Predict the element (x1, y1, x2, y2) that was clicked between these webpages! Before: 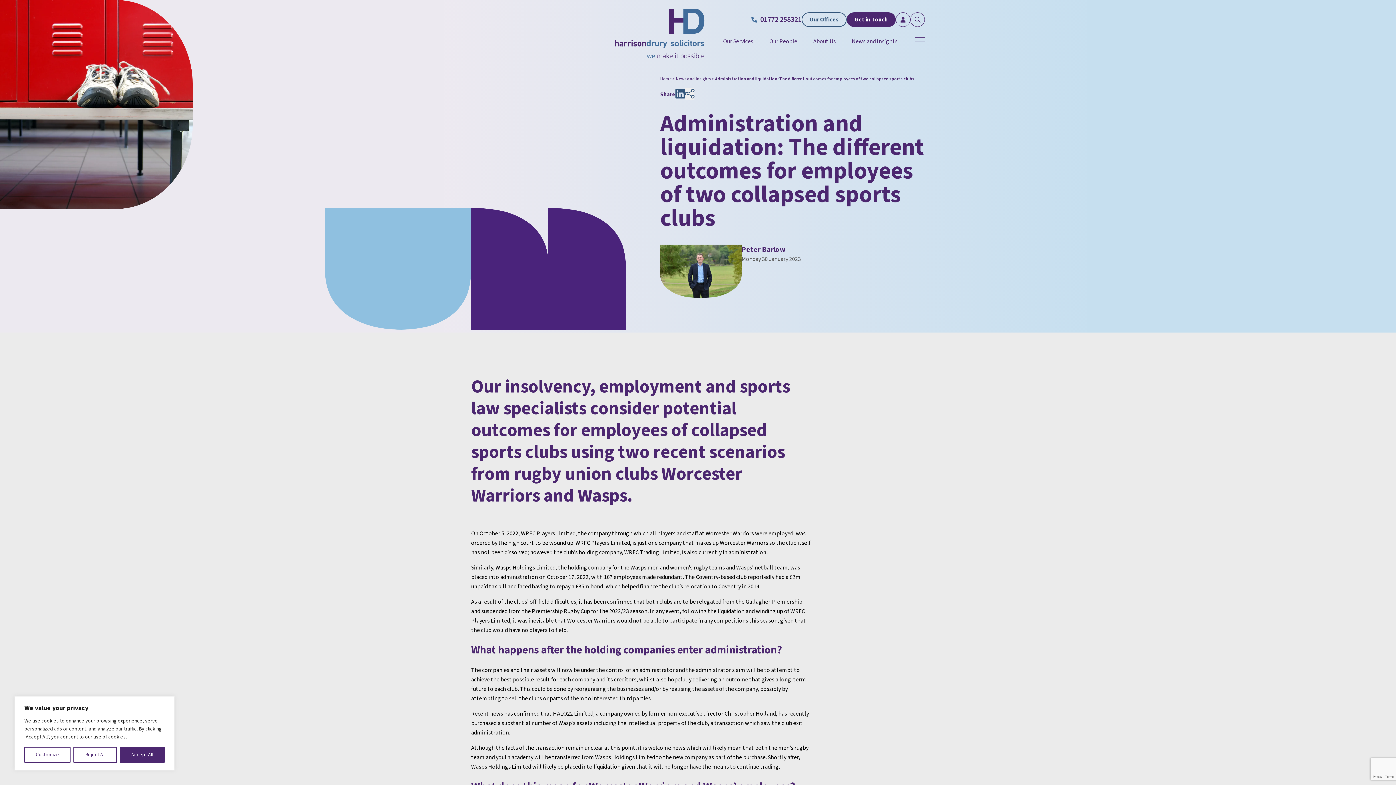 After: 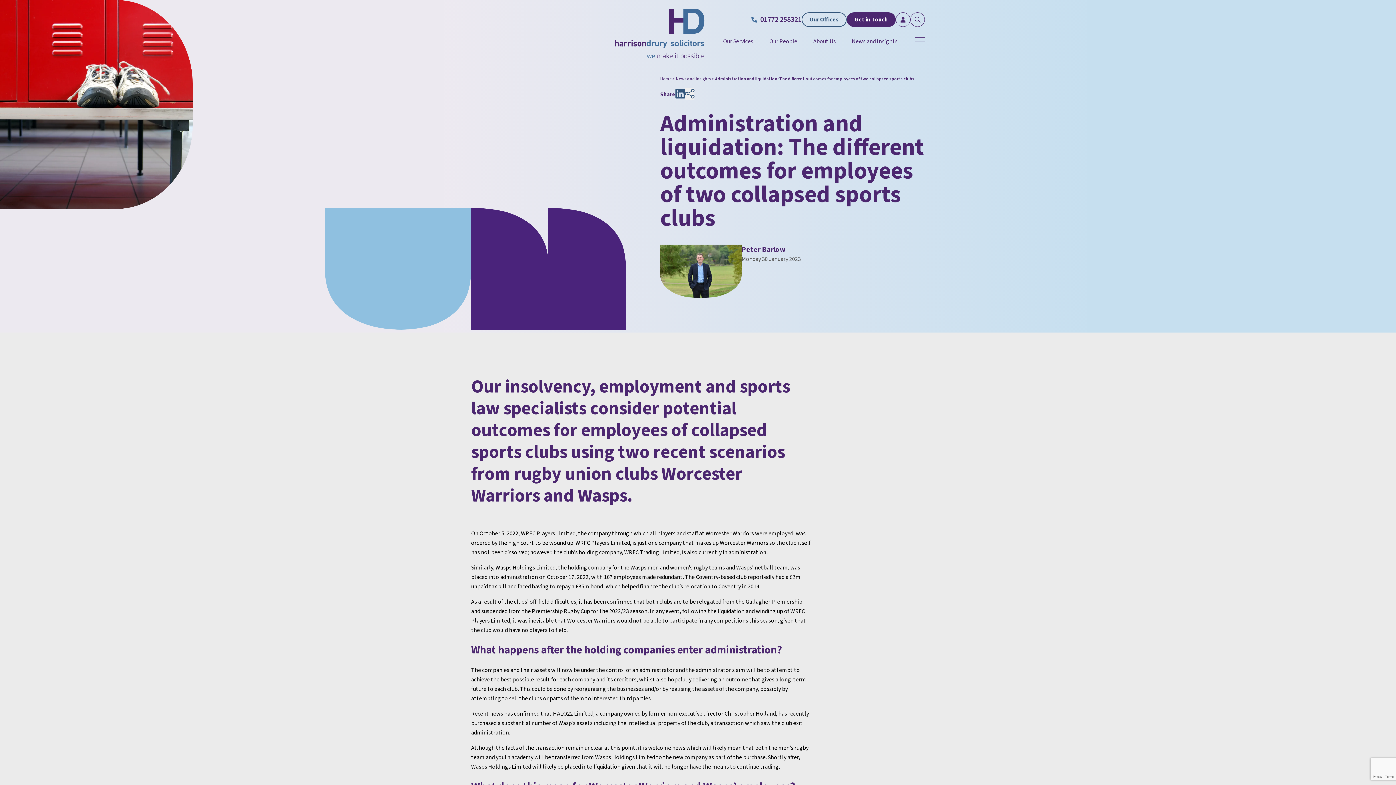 Action: label: Accept All bbox: (119, 747, 164, 763)